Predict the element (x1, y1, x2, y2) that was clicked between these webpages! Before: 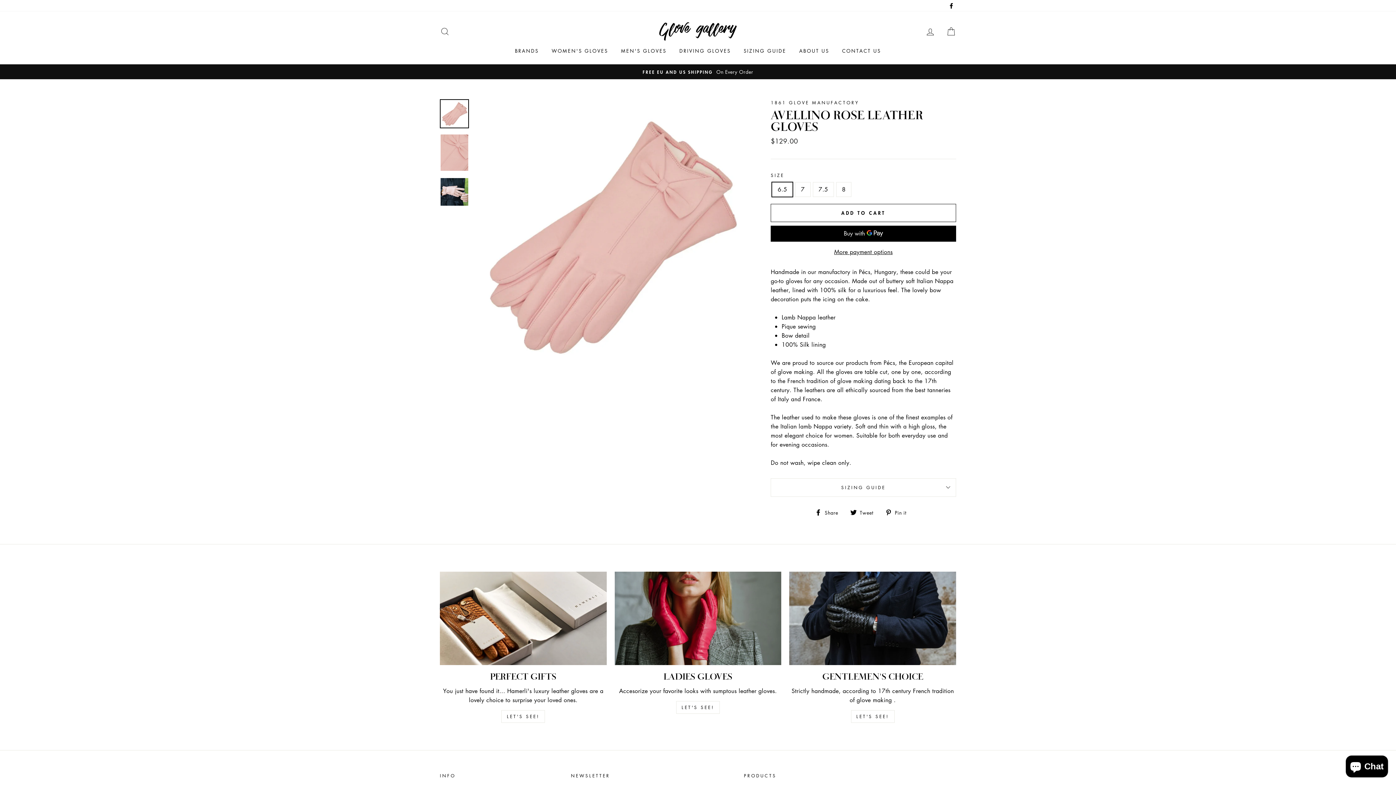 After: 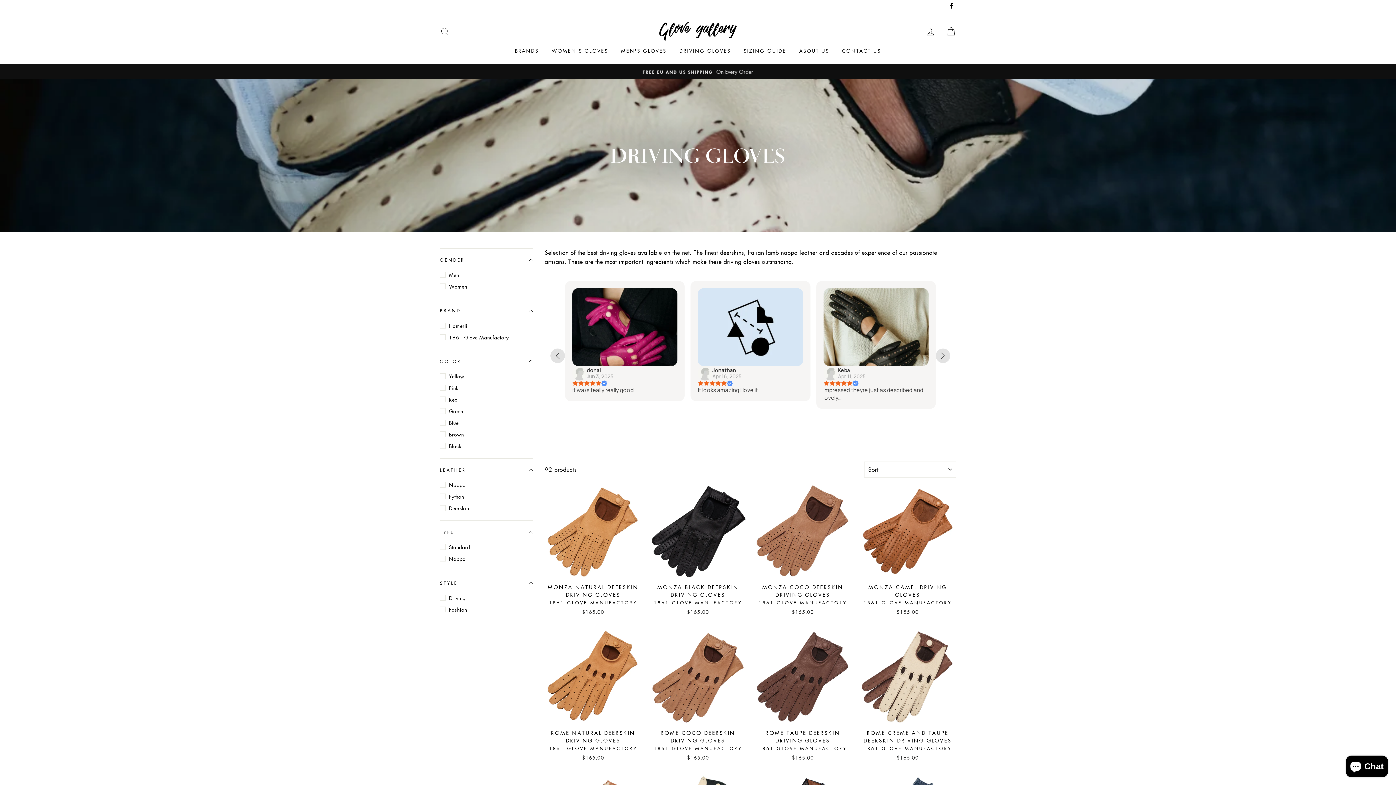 Action: bbox: (674, 44, 736, 57) label: DRIVING GLOVES